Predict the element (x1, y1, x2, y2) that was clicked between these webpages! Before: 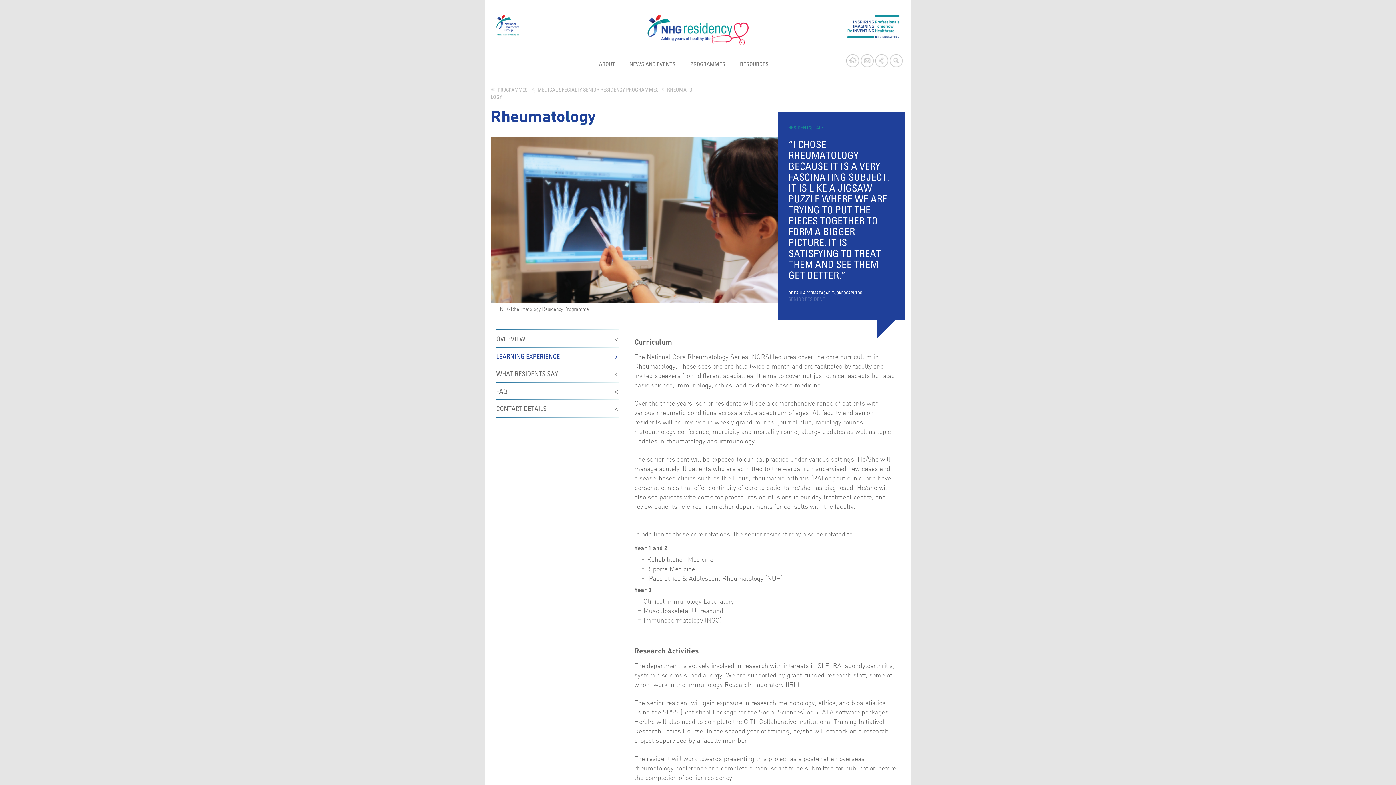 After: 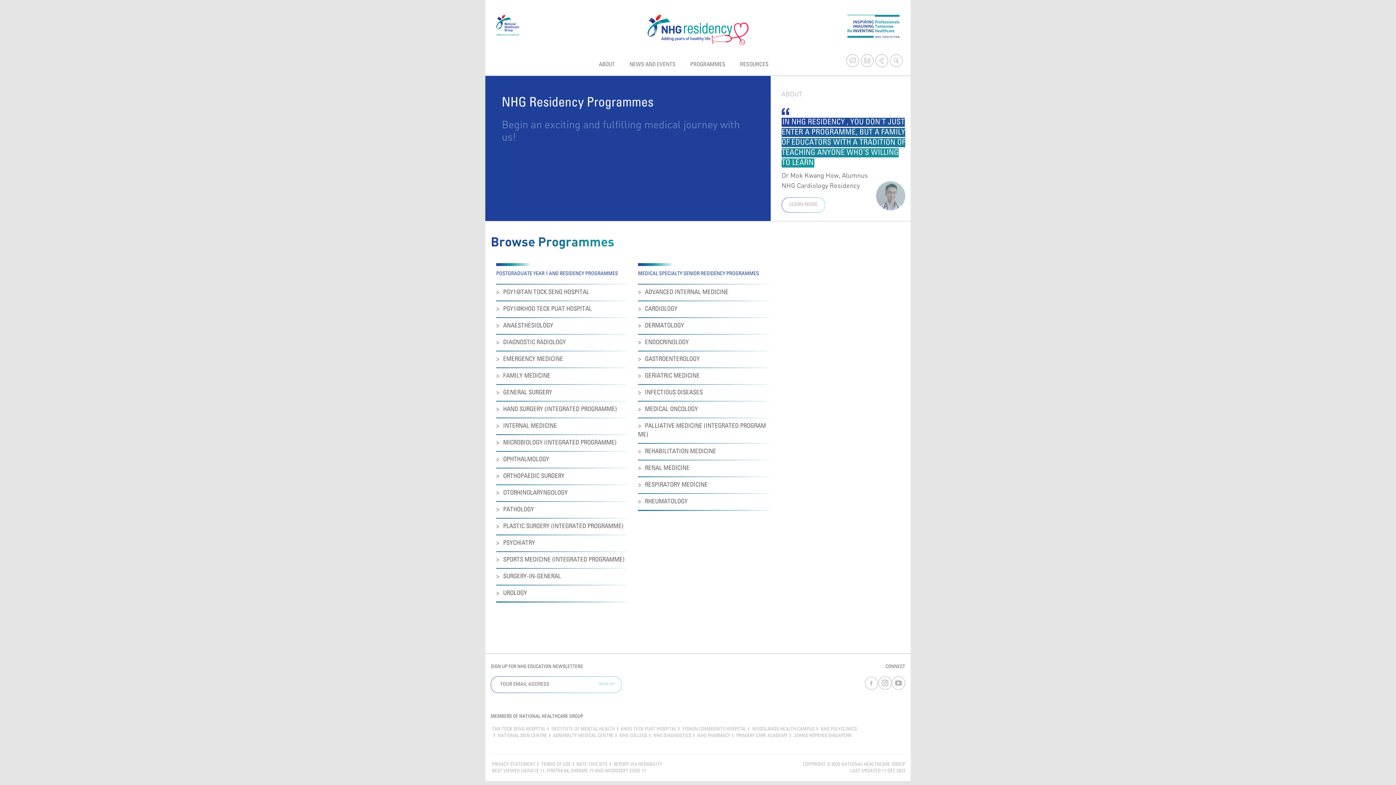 Action: label: PROGRAMMES bbox: (490, 88, 531, 92)